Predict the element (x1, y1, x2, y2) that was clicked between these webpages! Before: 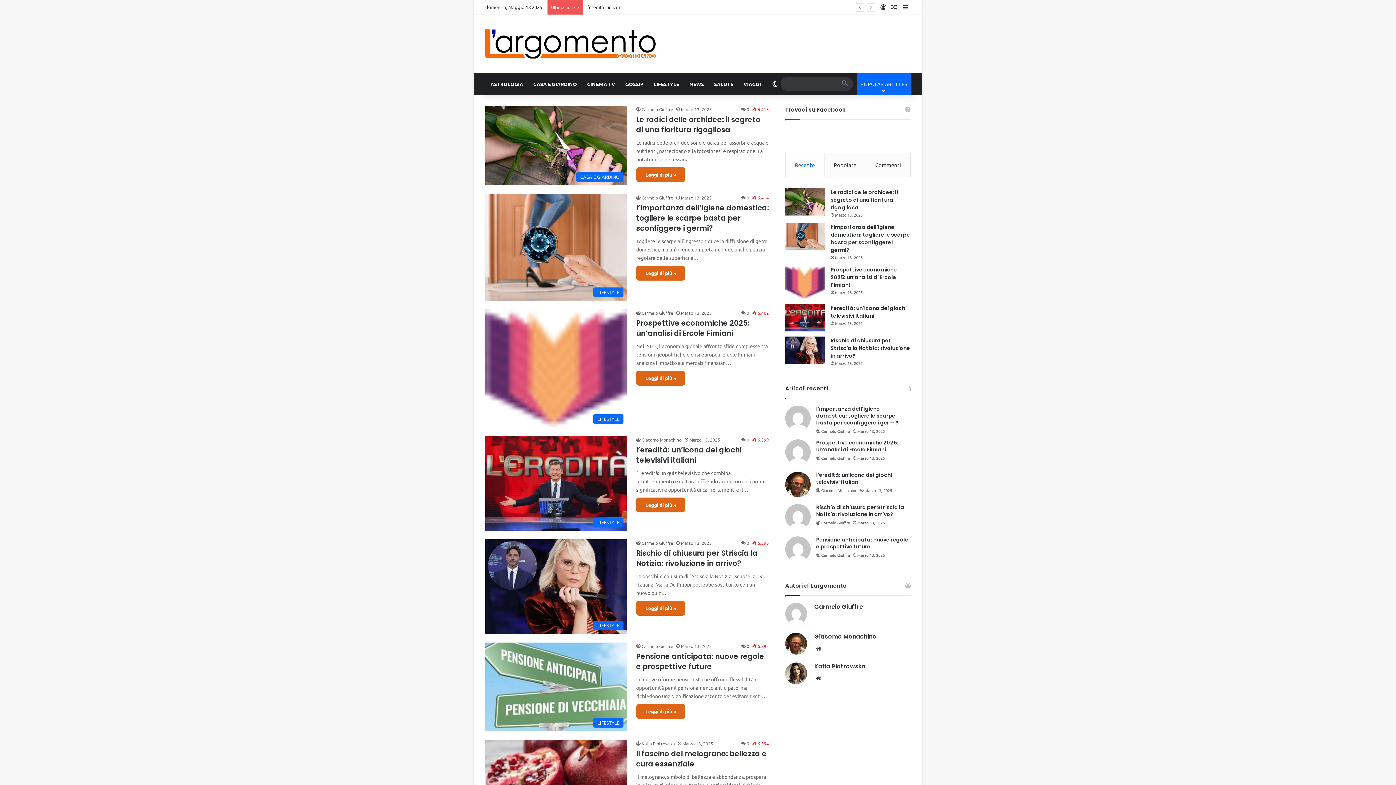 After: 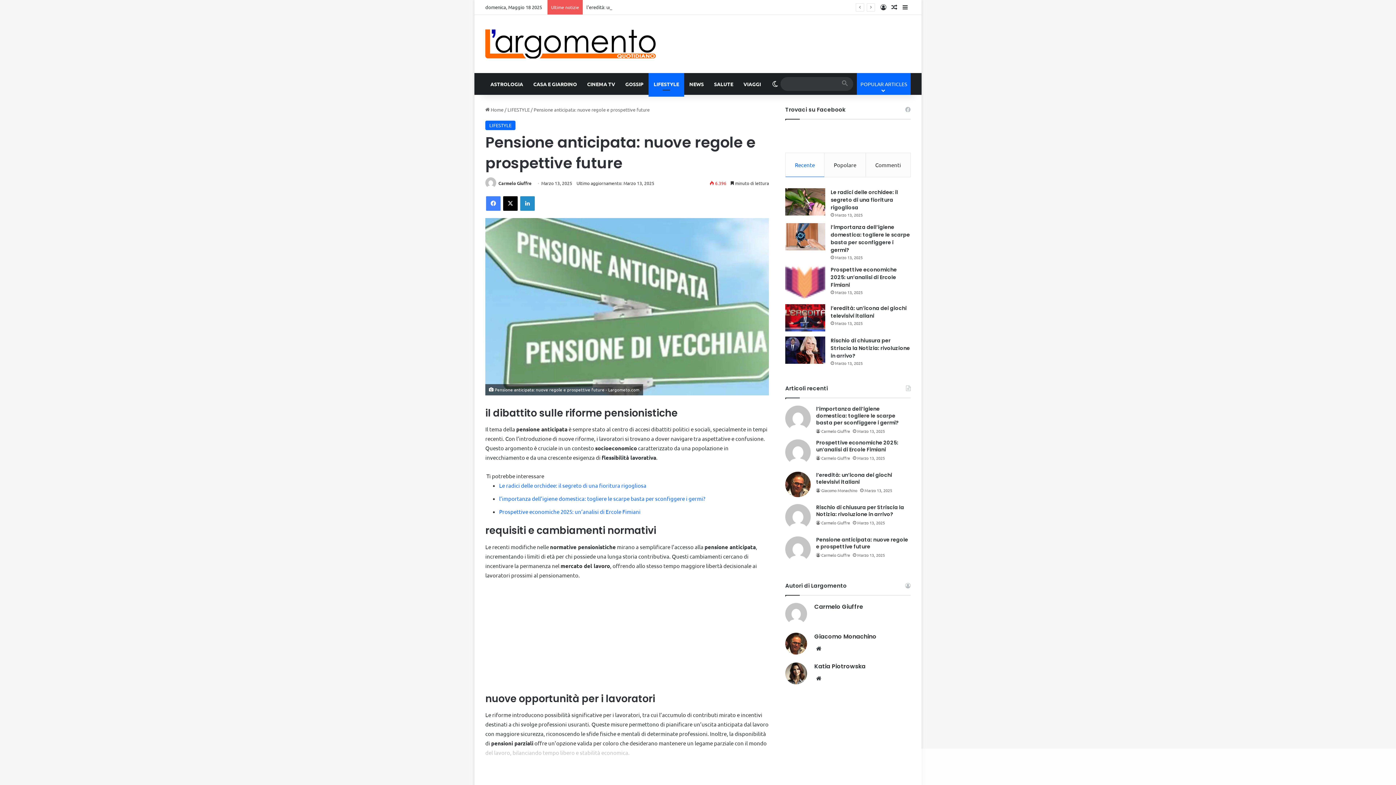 Action: bbox: (816, 536, 908, 550) label: Pensione anticipata: nuove regole e prospettive future